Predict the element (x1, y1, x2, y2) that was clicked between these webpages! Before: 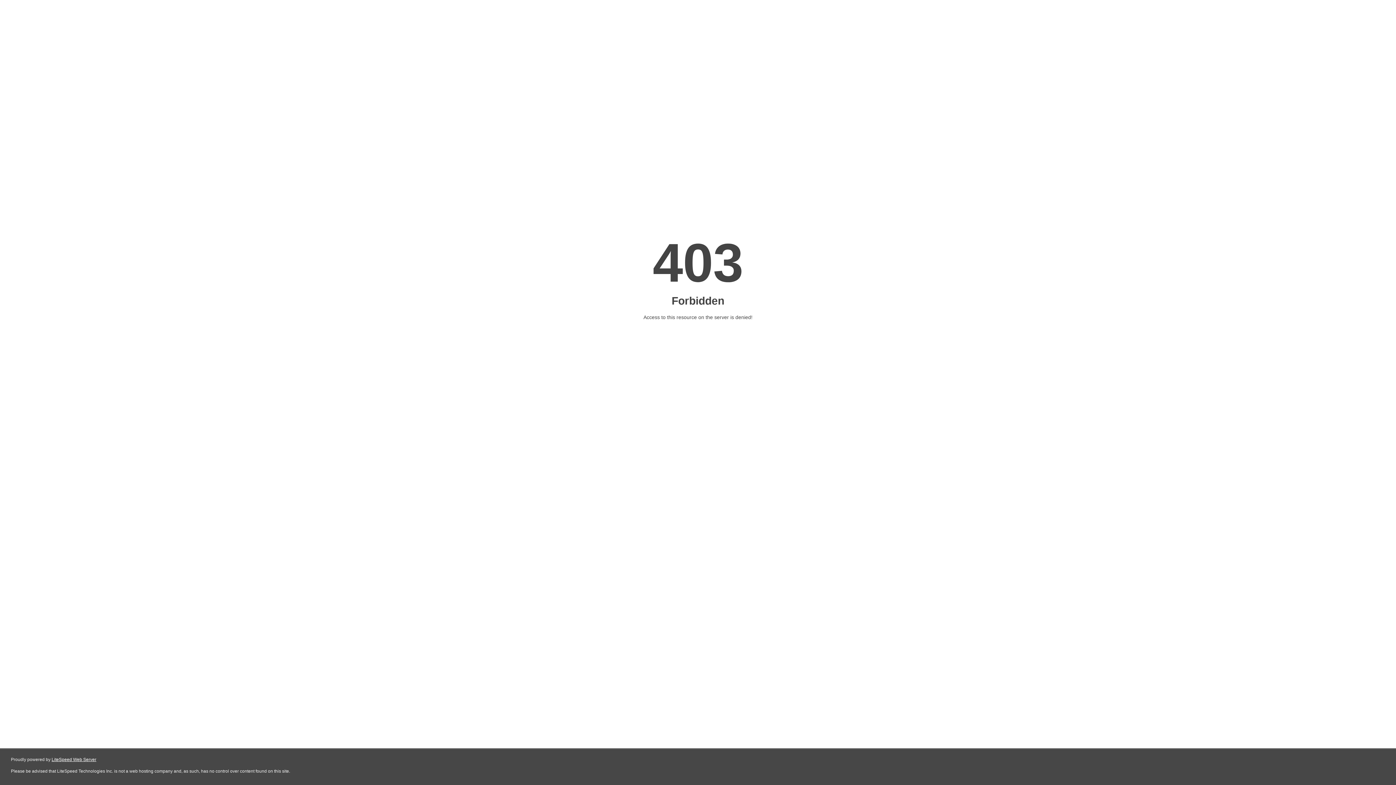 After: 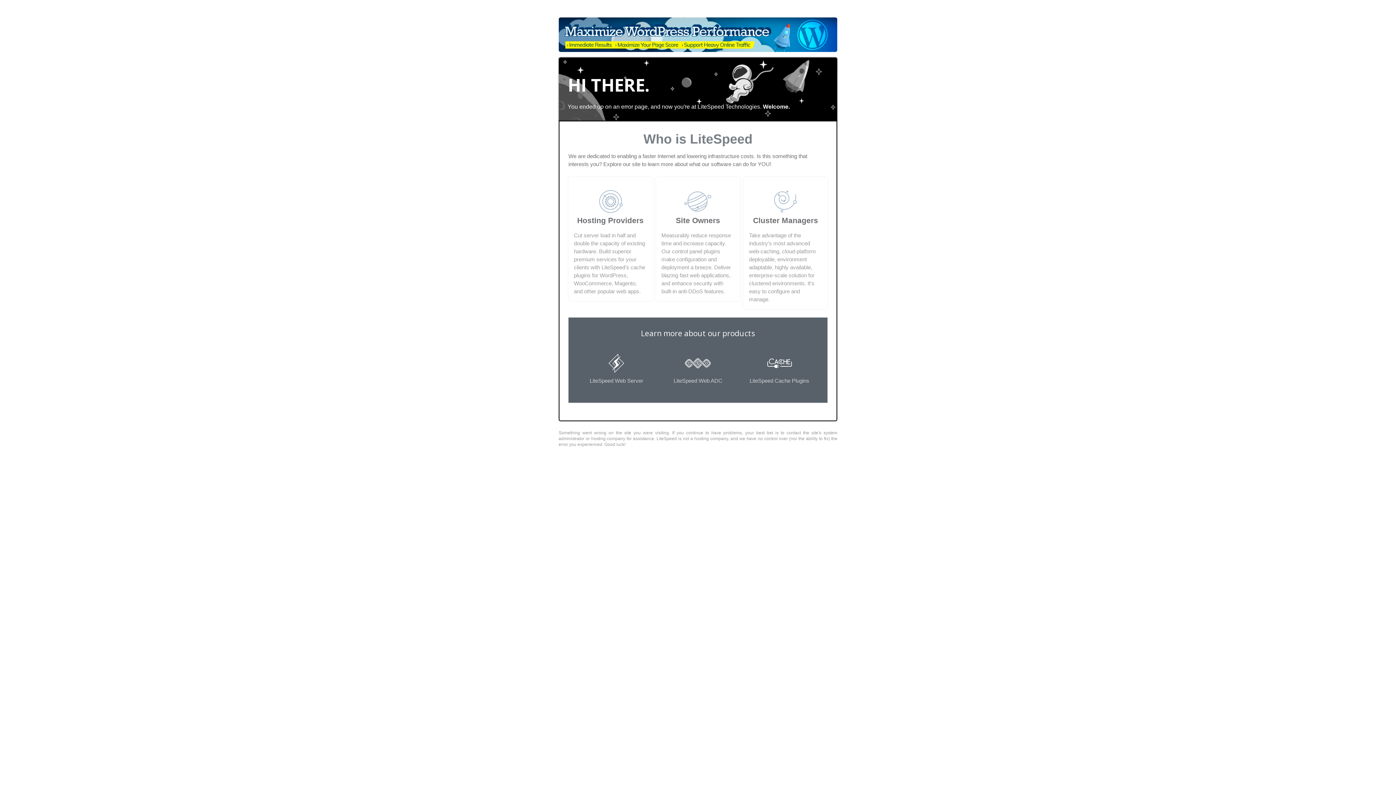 Action: bbox: (51, 757, 96, 762) label: LiteSpeed Web Server